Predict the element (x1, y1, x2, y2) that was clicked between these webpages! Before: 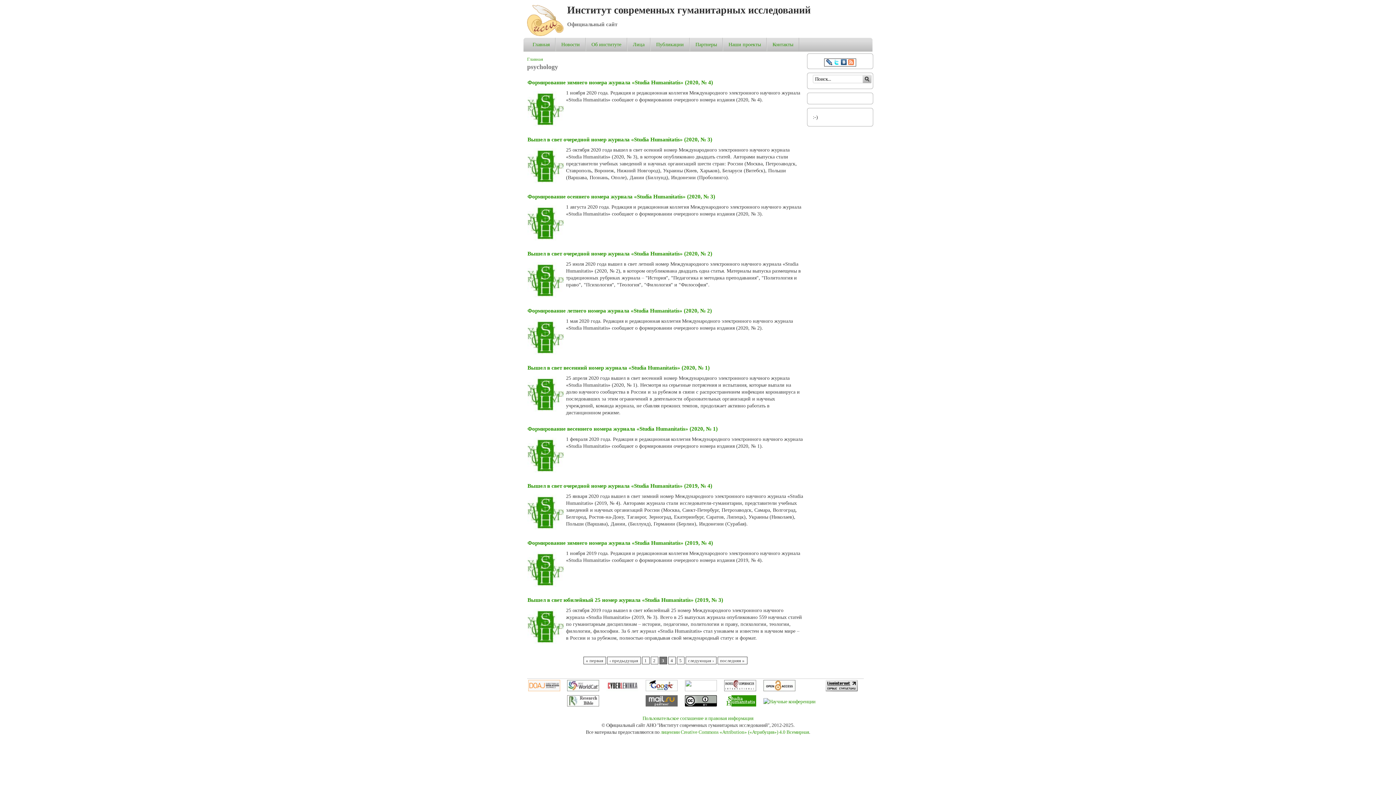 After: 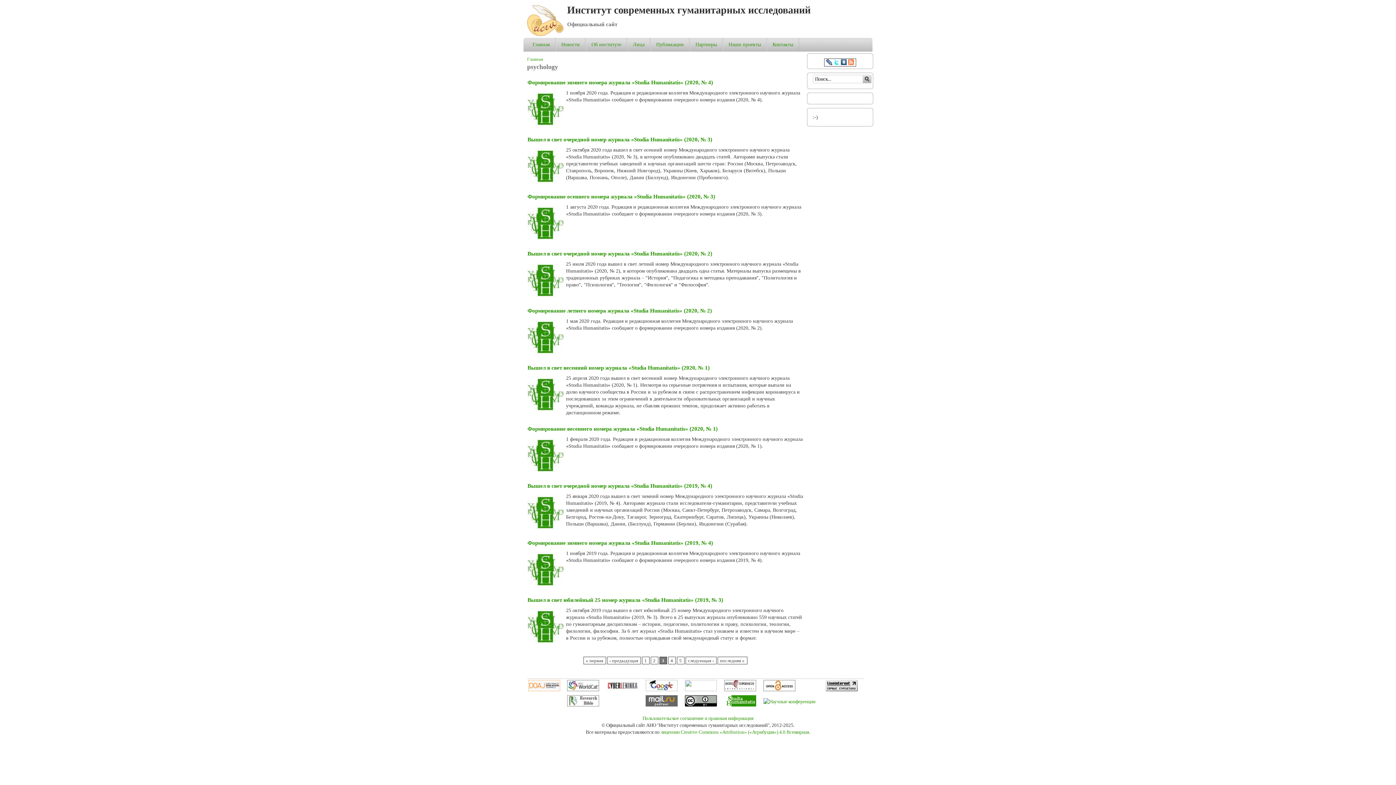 Action: bbox: (825, 687, 857, 692)